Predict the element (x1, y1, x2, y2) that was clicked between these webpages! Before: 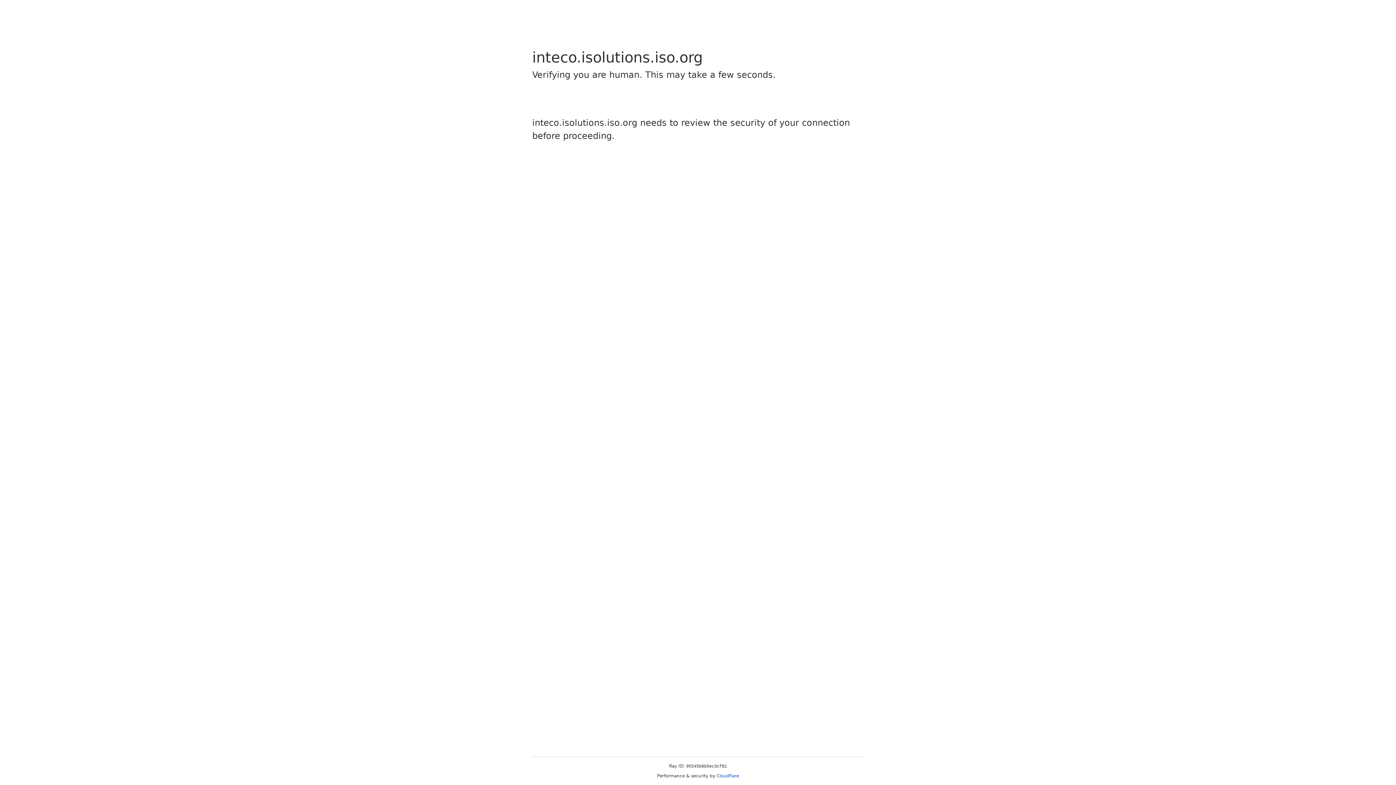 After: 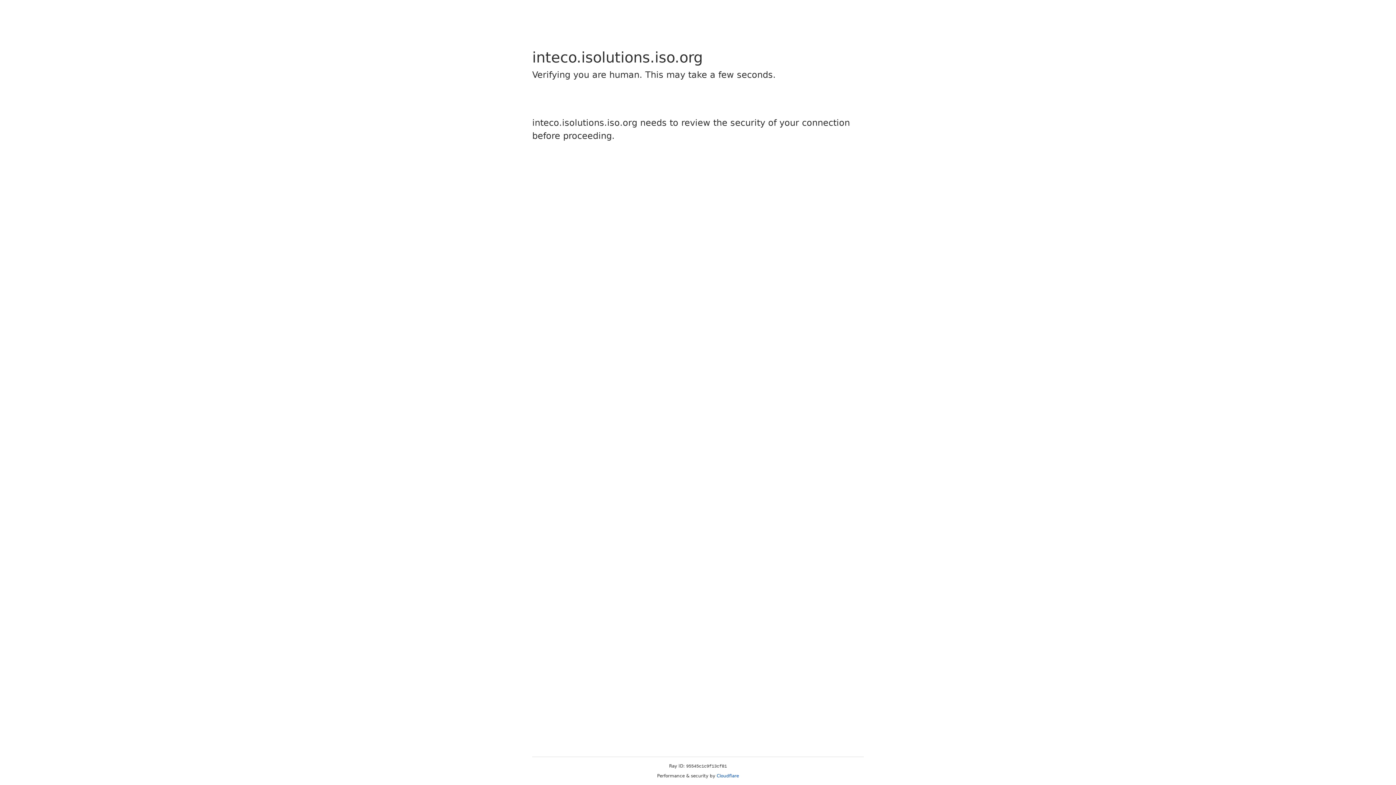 Action: label: Cloudflare bbox: (716, 773, 739, 778)